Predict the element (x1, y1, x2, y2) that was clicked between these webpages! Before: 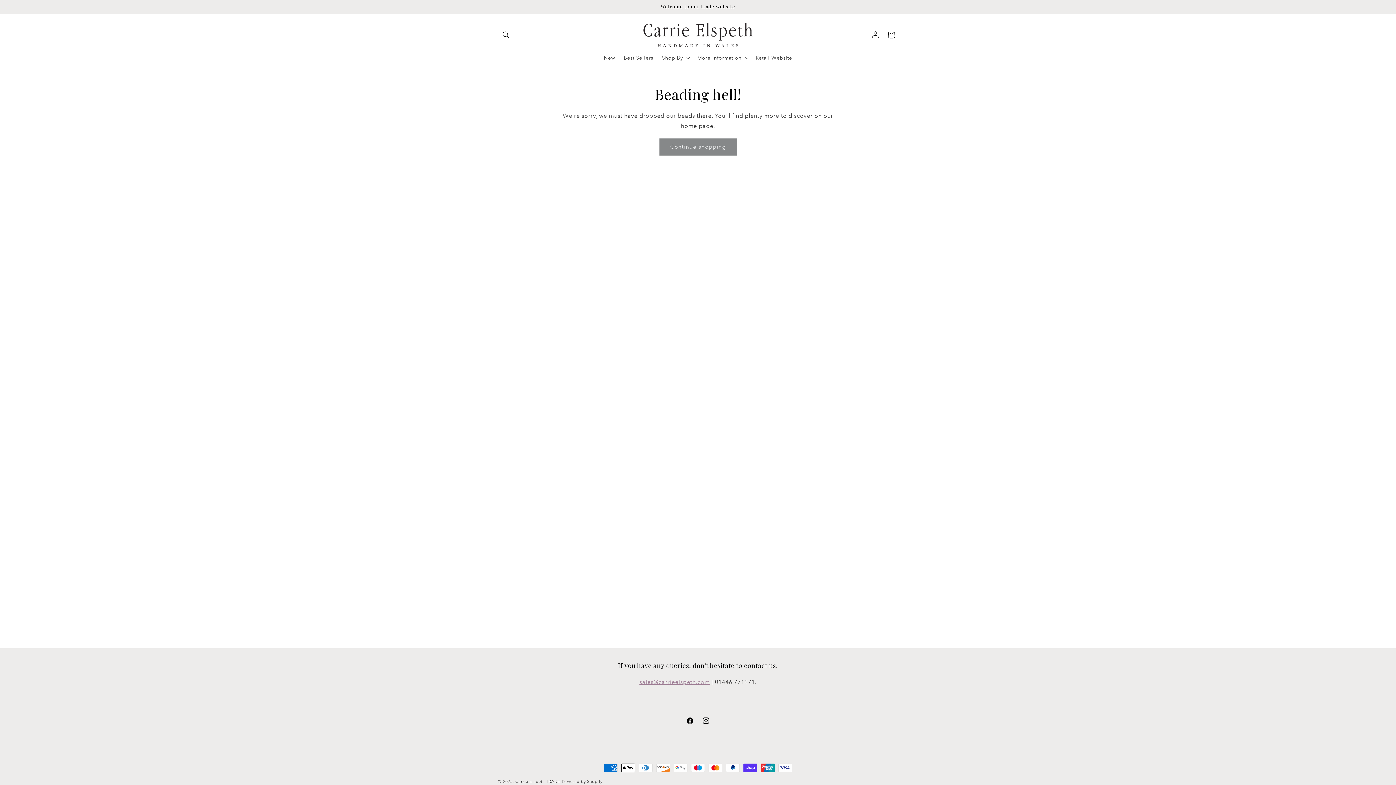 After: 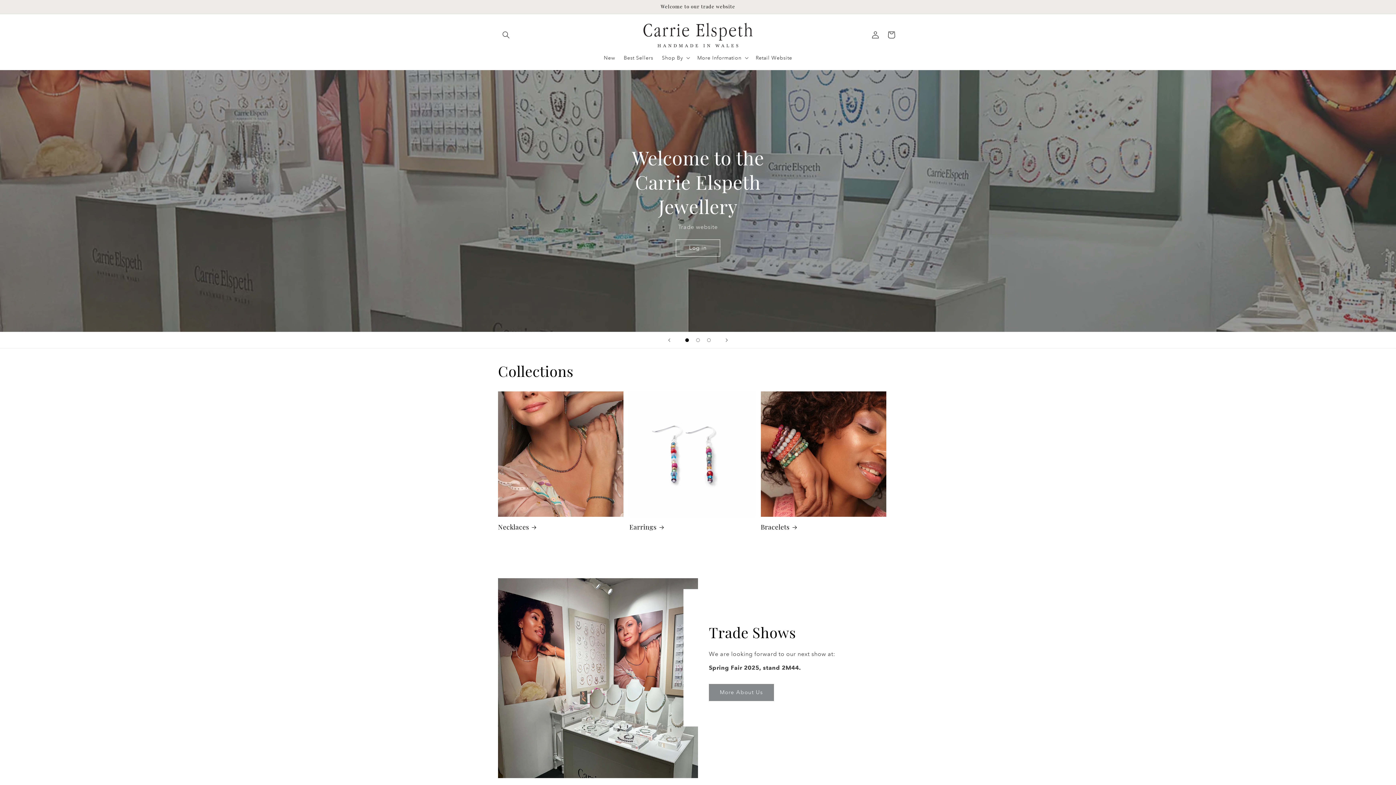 Action: bbox: (640, 20, 755, 50)